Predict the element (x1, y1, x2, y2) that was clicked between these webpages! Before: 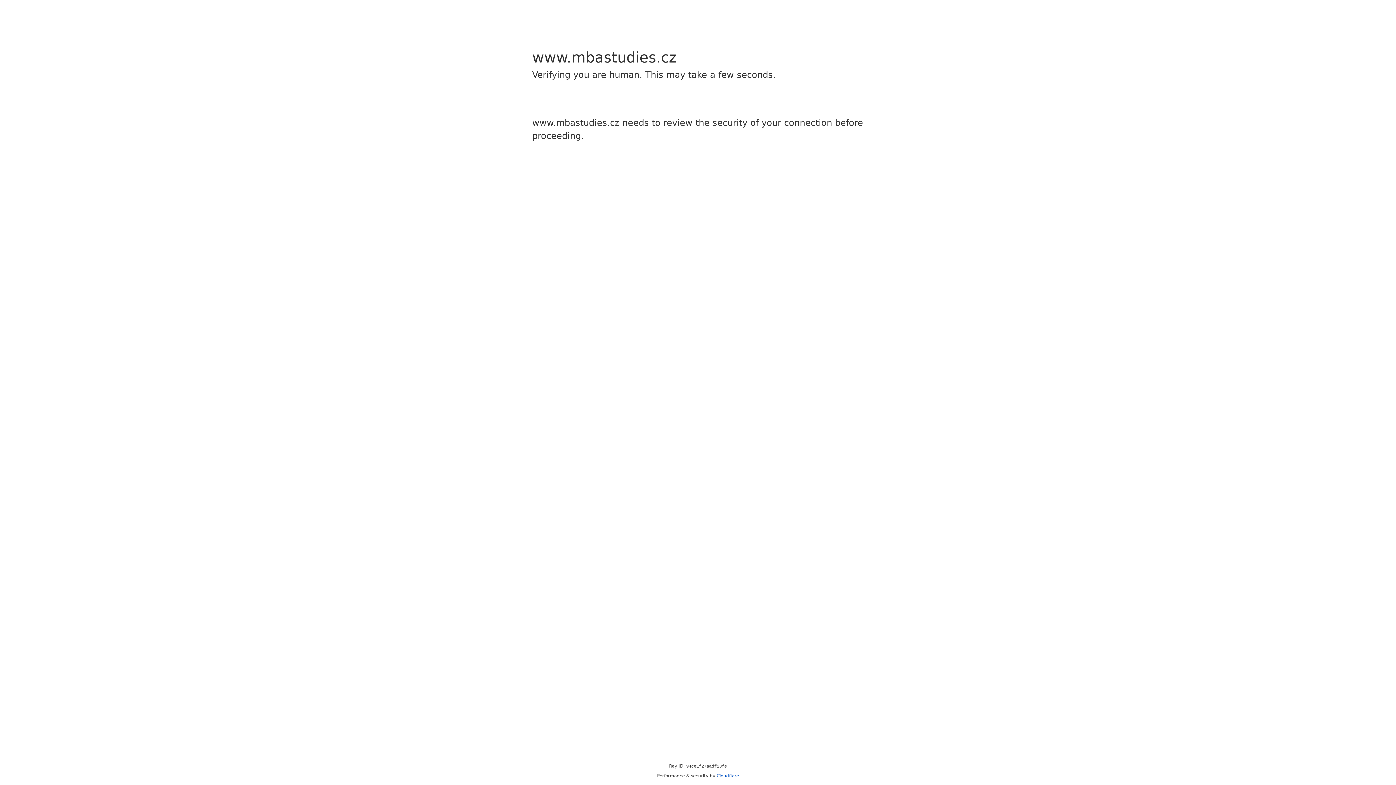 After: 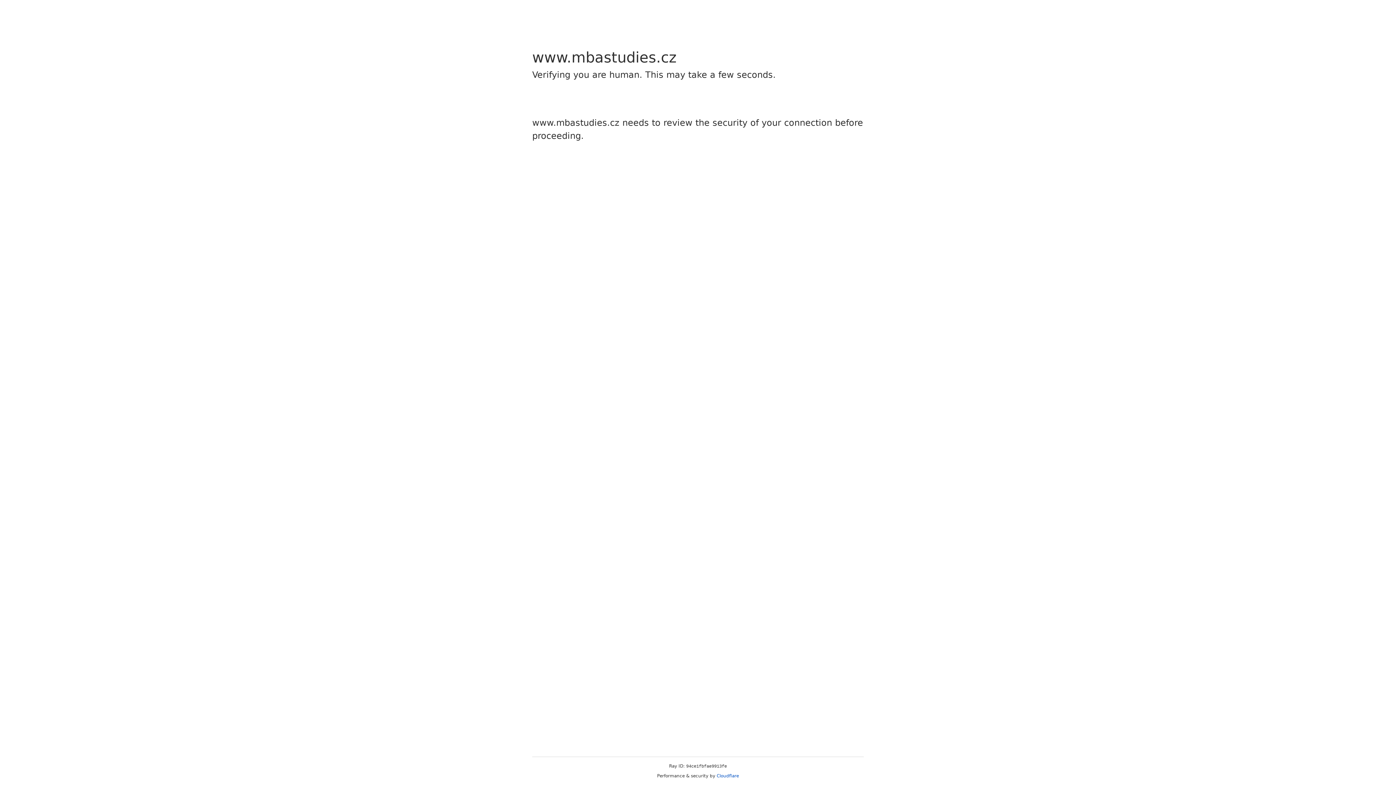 Action: bbox: (716, 773, 739, 778) label: Cloudflare